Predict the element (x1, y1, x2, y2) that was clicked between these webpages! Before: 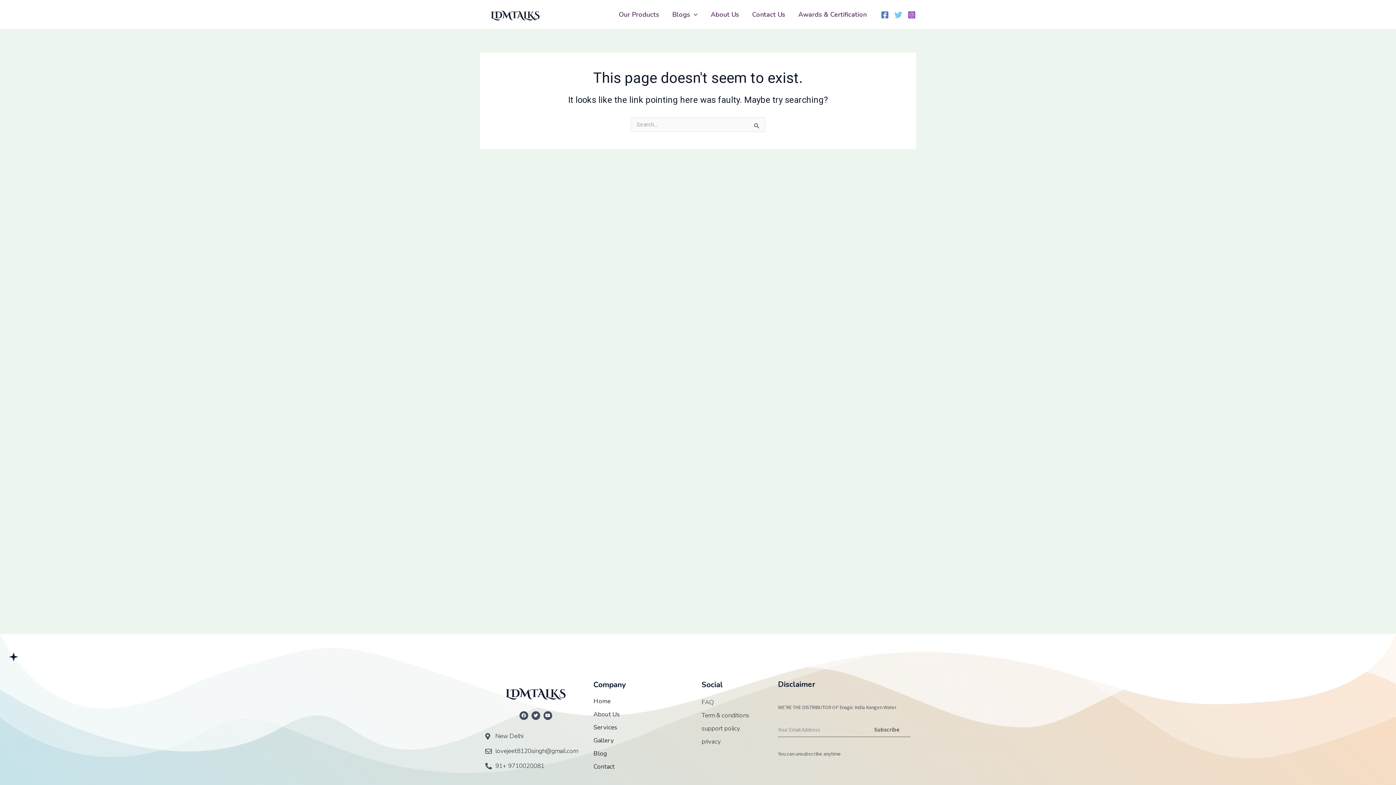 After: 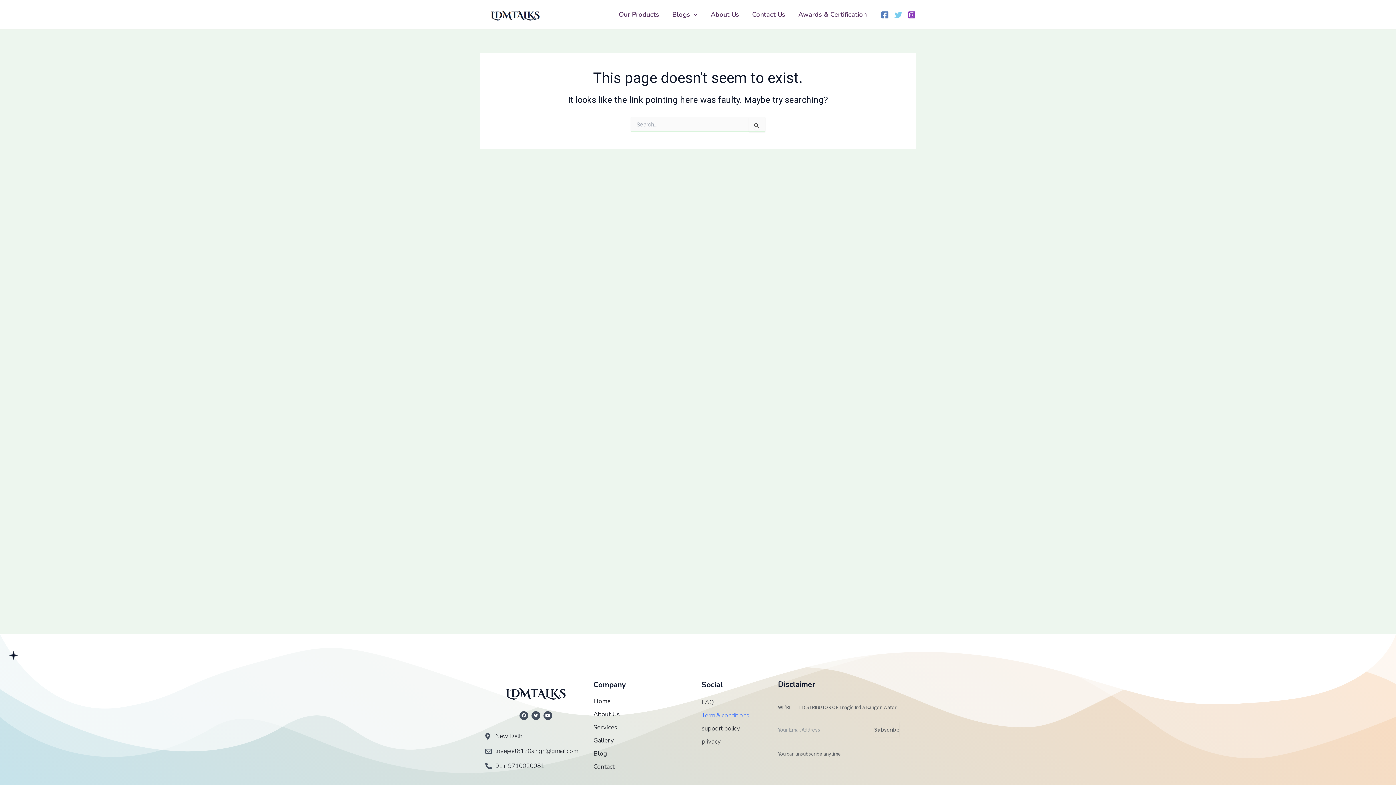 Action: bbox: (701, 712, 770, 719) label: Term & conditions